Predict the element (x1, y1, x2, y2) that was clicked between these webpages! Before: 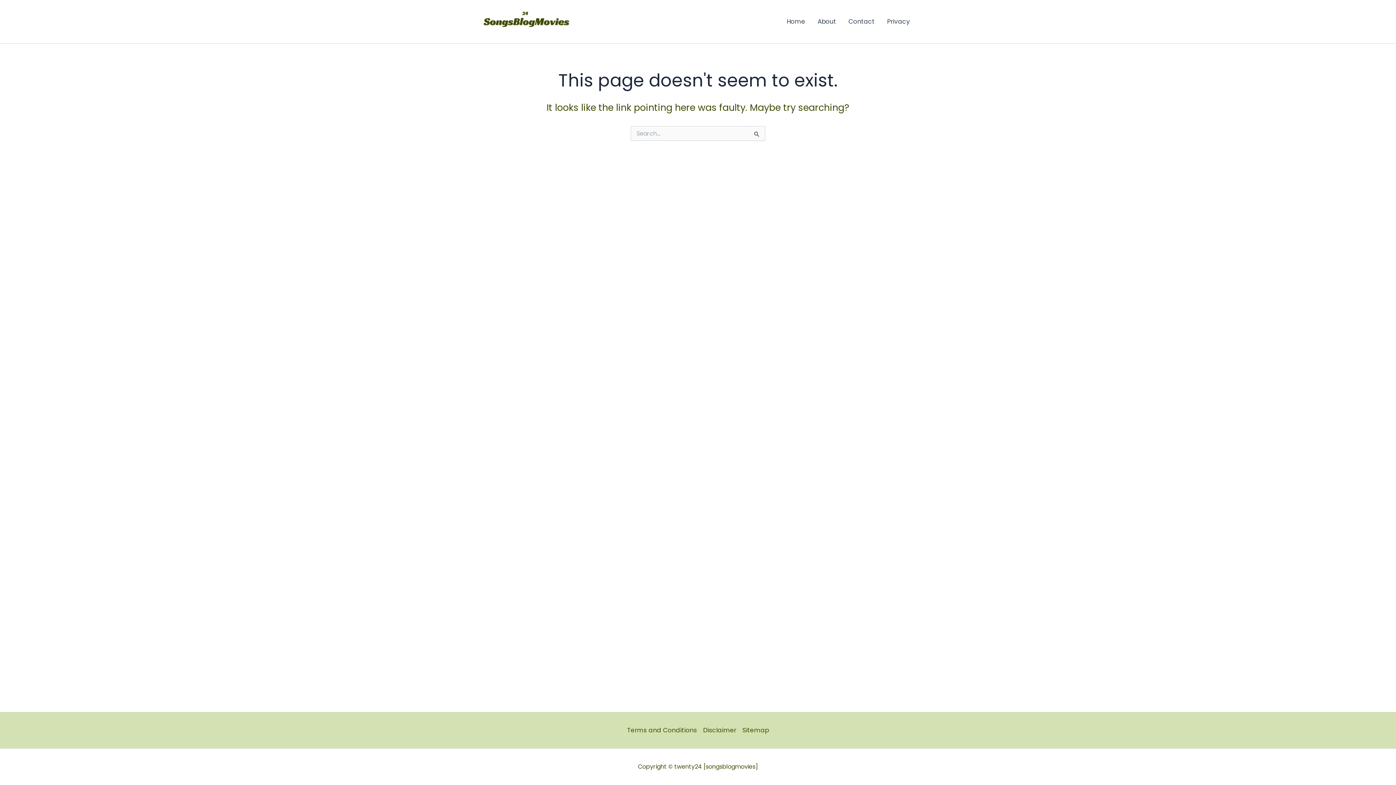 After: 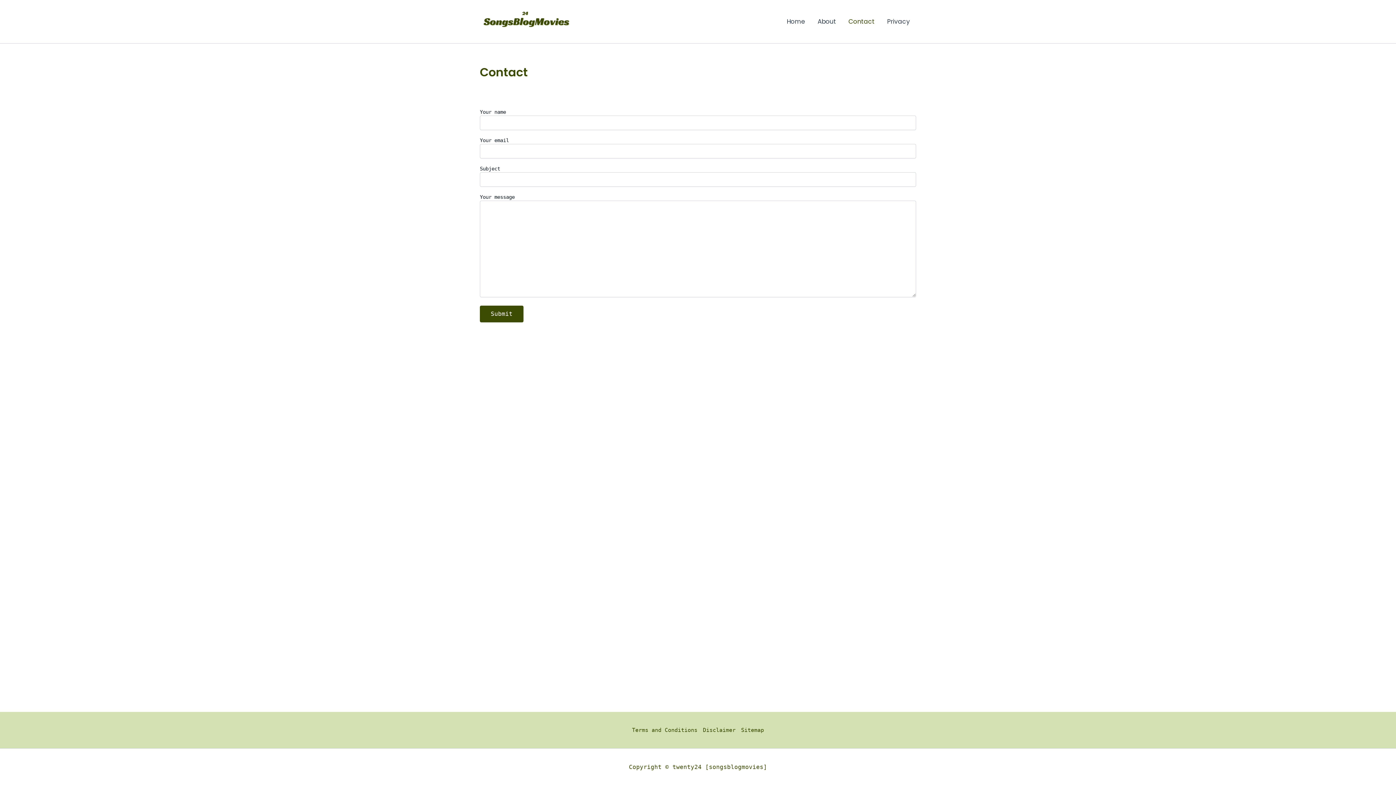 Action: label: Contact bbox: (842, 12, 881, 30)